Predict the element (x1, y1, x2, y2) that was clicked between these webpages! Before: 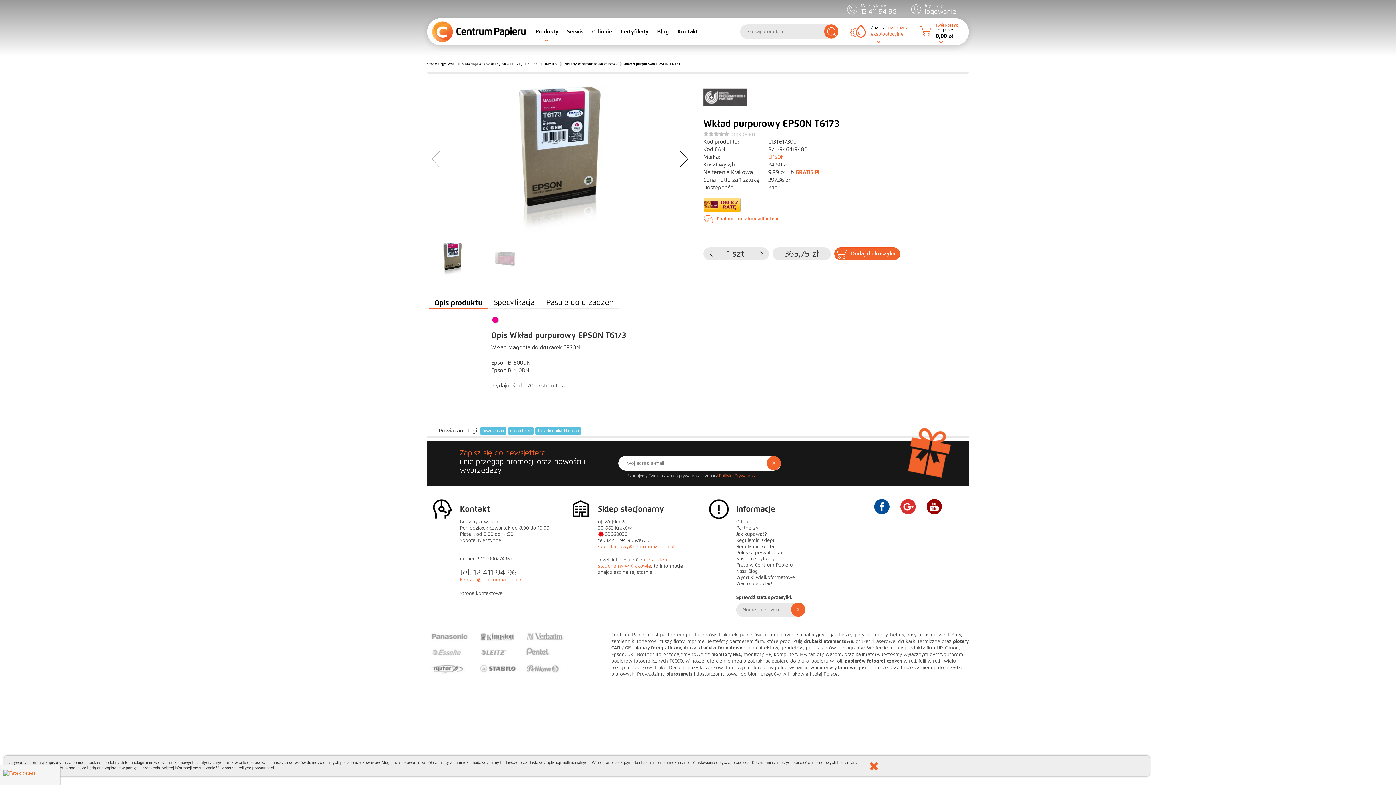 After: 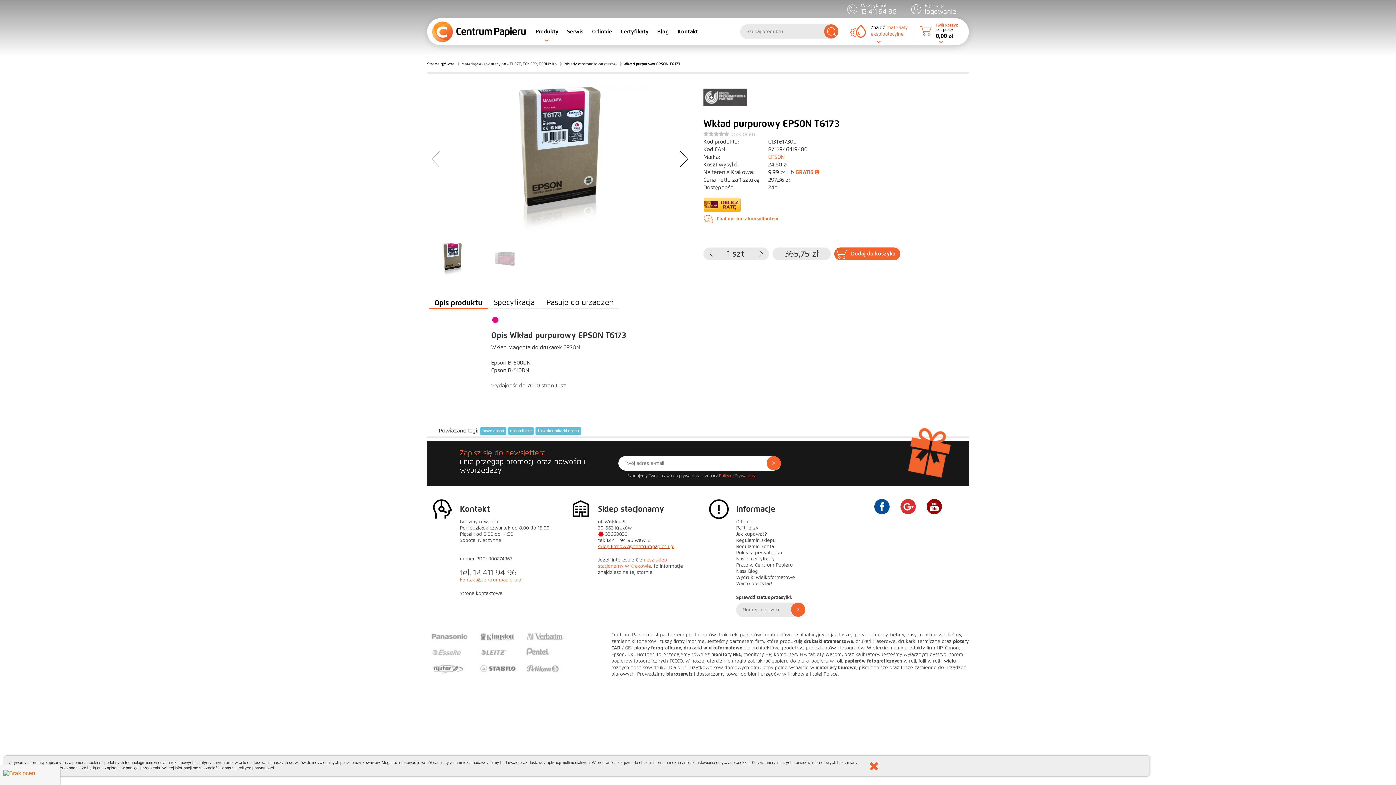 Action: label: sklep.firmowy@centrumpapieru.pl bbox: (598, 543, 674, 549)